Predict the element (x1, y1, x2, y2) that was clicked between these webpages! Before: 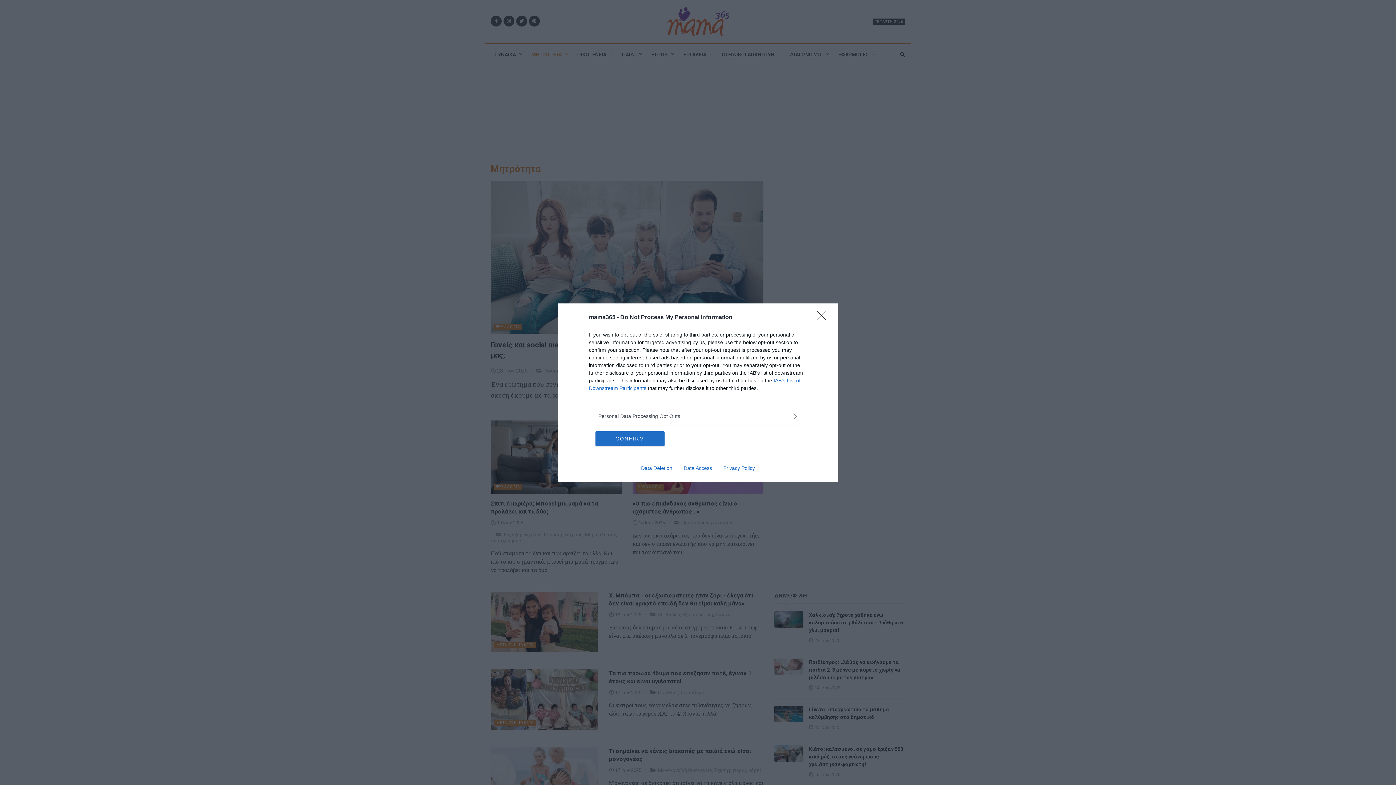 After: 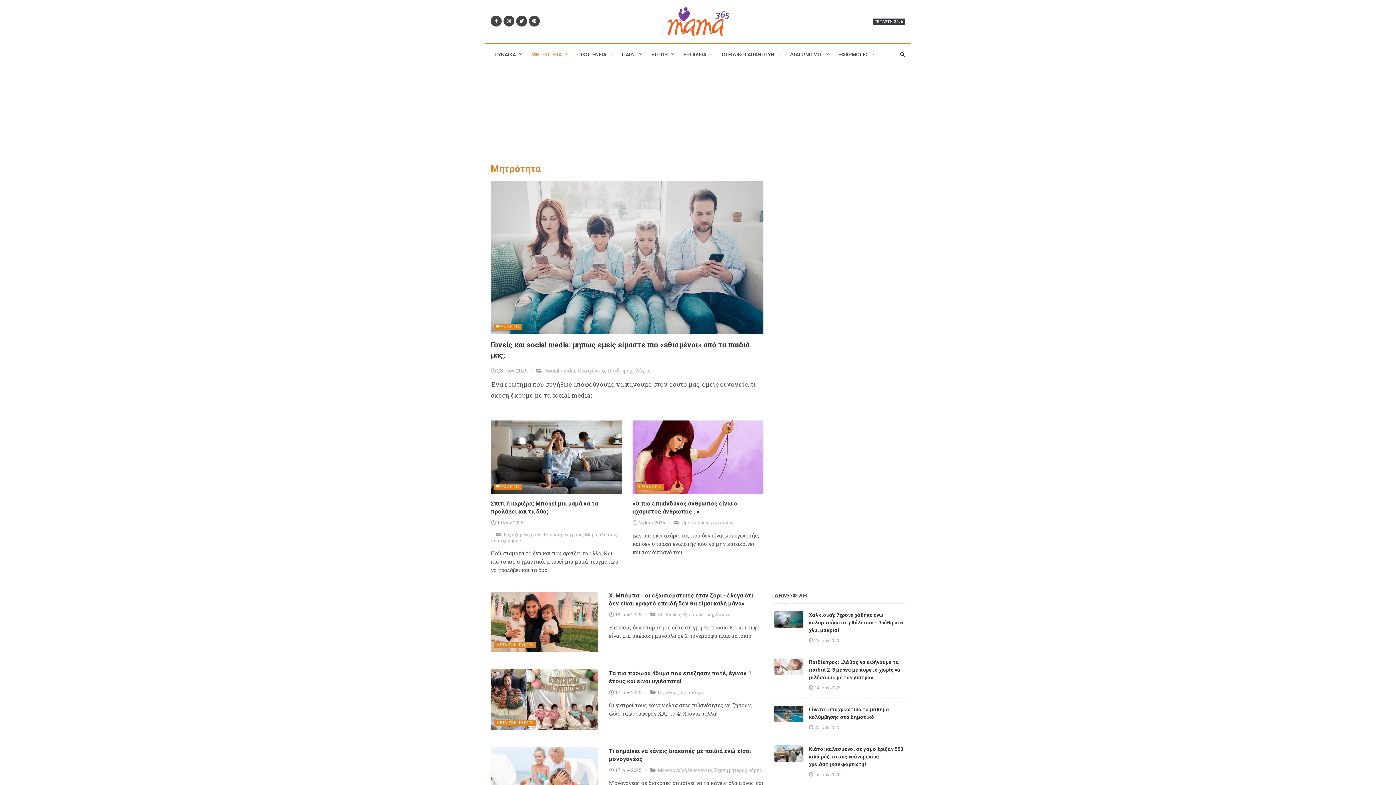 Action: label: CONFIRM bbox: (595, 431, 664, 446)